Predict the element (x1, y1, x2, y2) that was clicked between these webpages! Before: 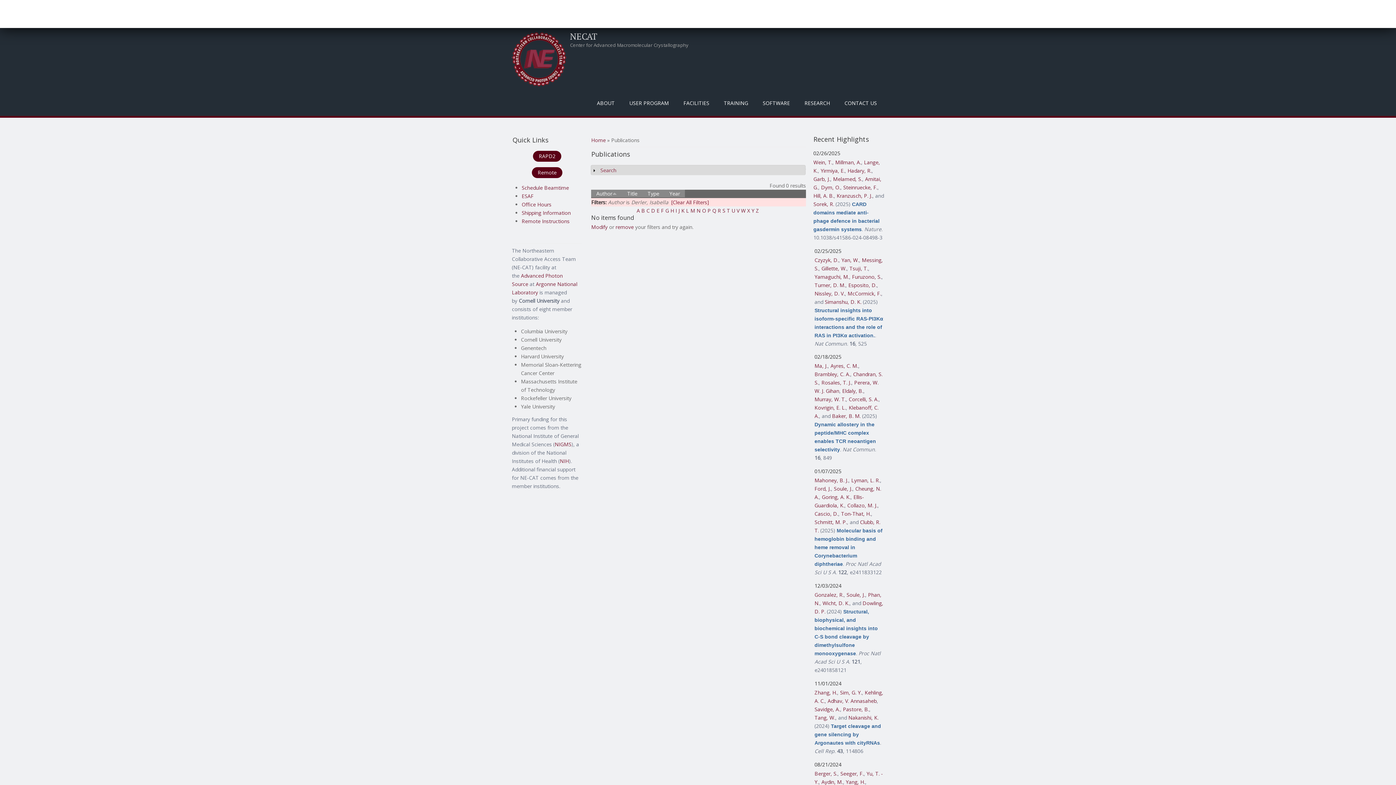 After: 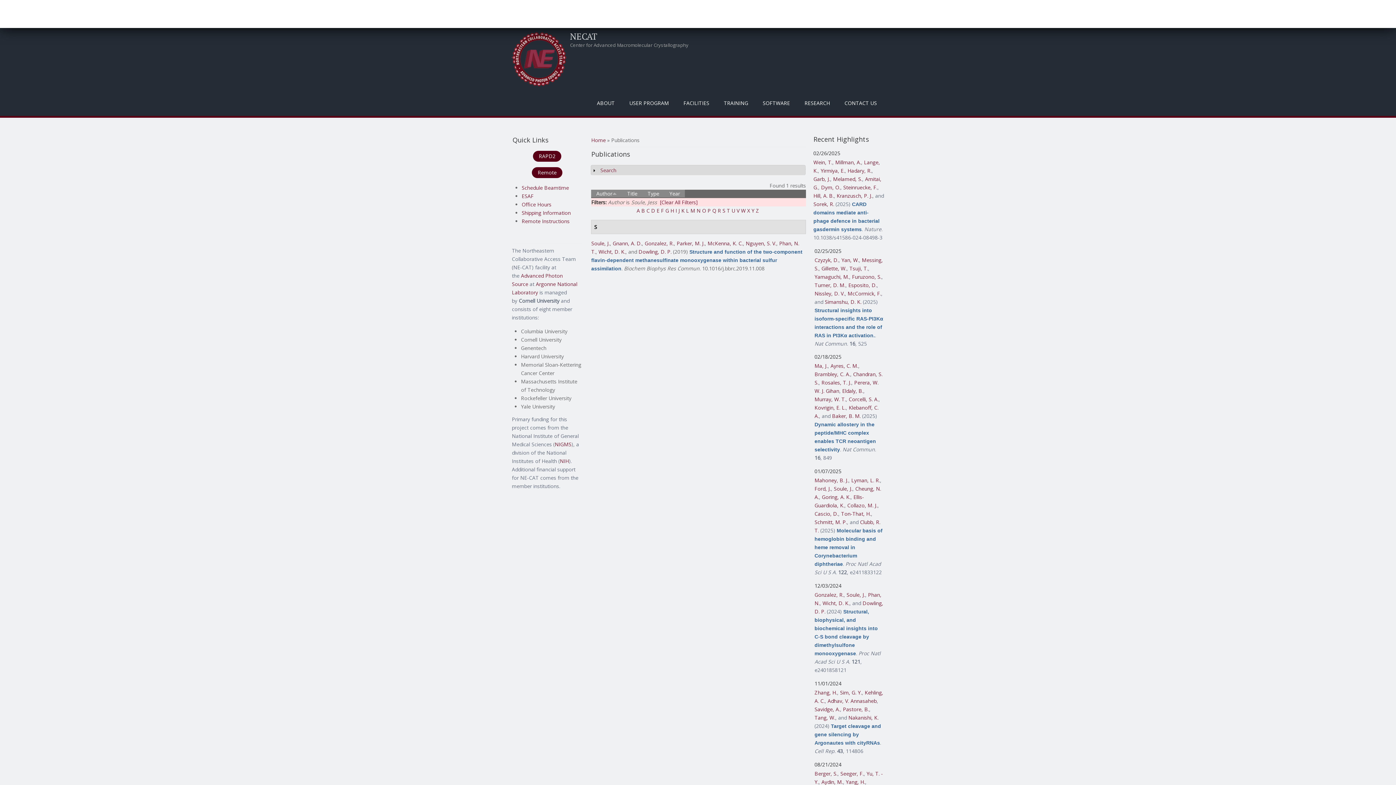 Action: label: Soule, J. bbox: (834, 485, 852, 492)